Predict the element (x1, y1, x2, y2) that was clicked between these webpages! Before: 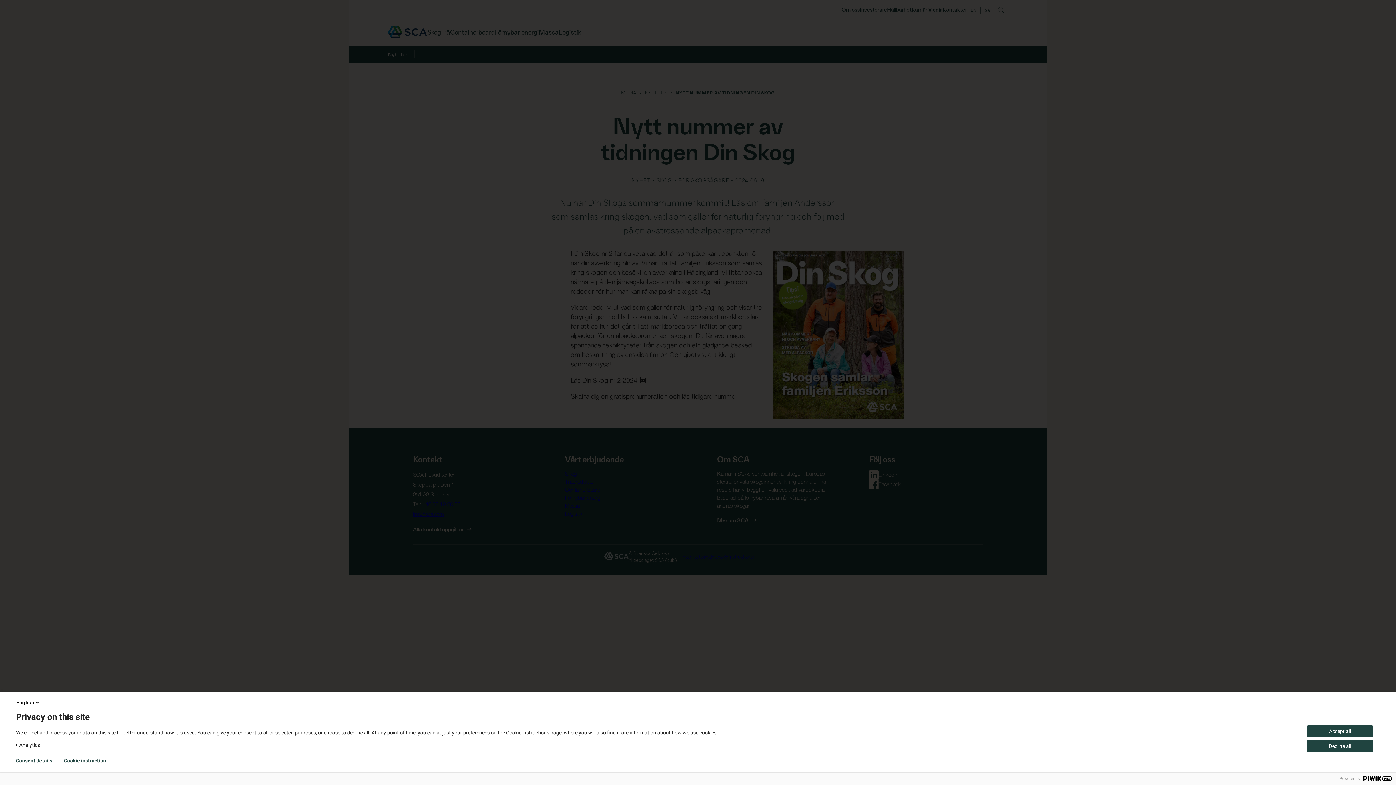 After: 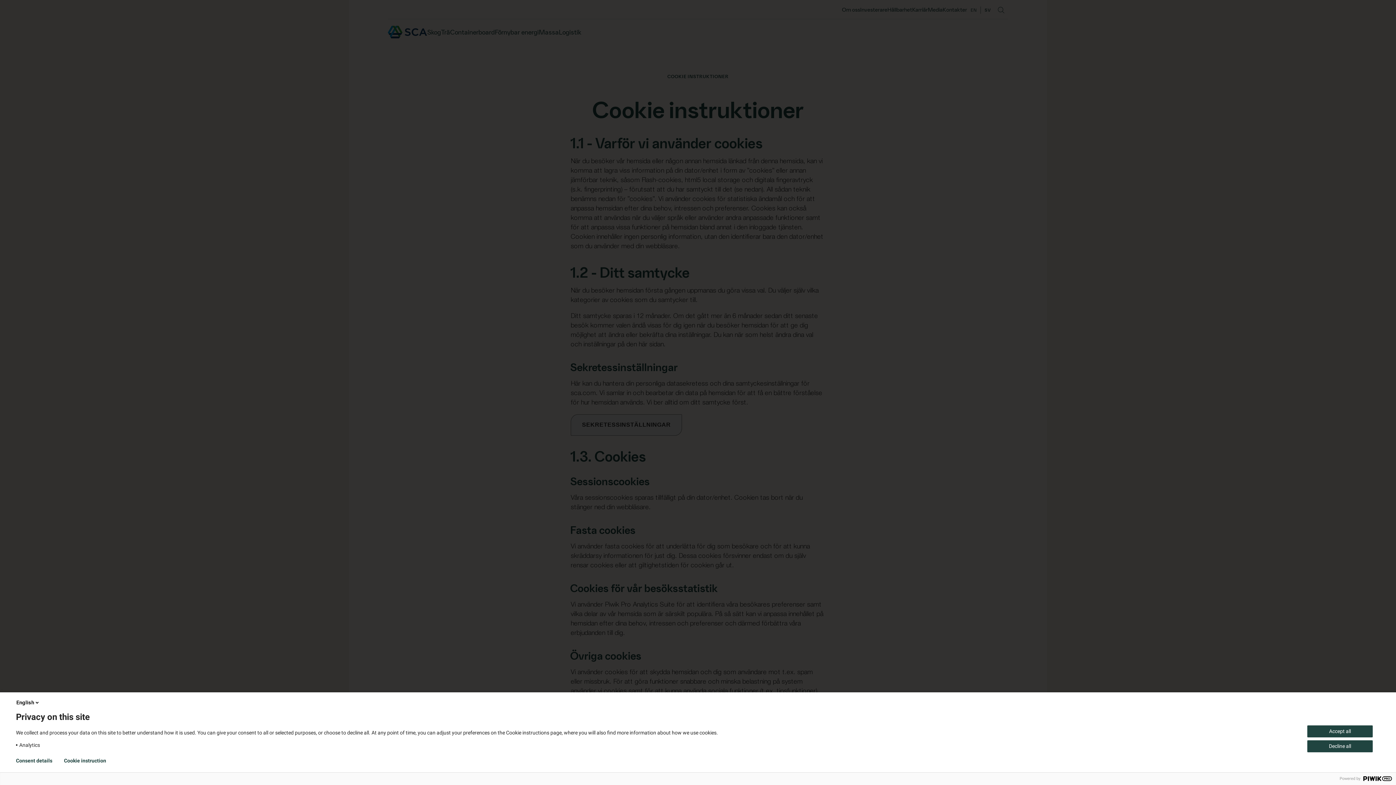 Action: bbox: (64, 758, 106, 764) label: Cookie instruction